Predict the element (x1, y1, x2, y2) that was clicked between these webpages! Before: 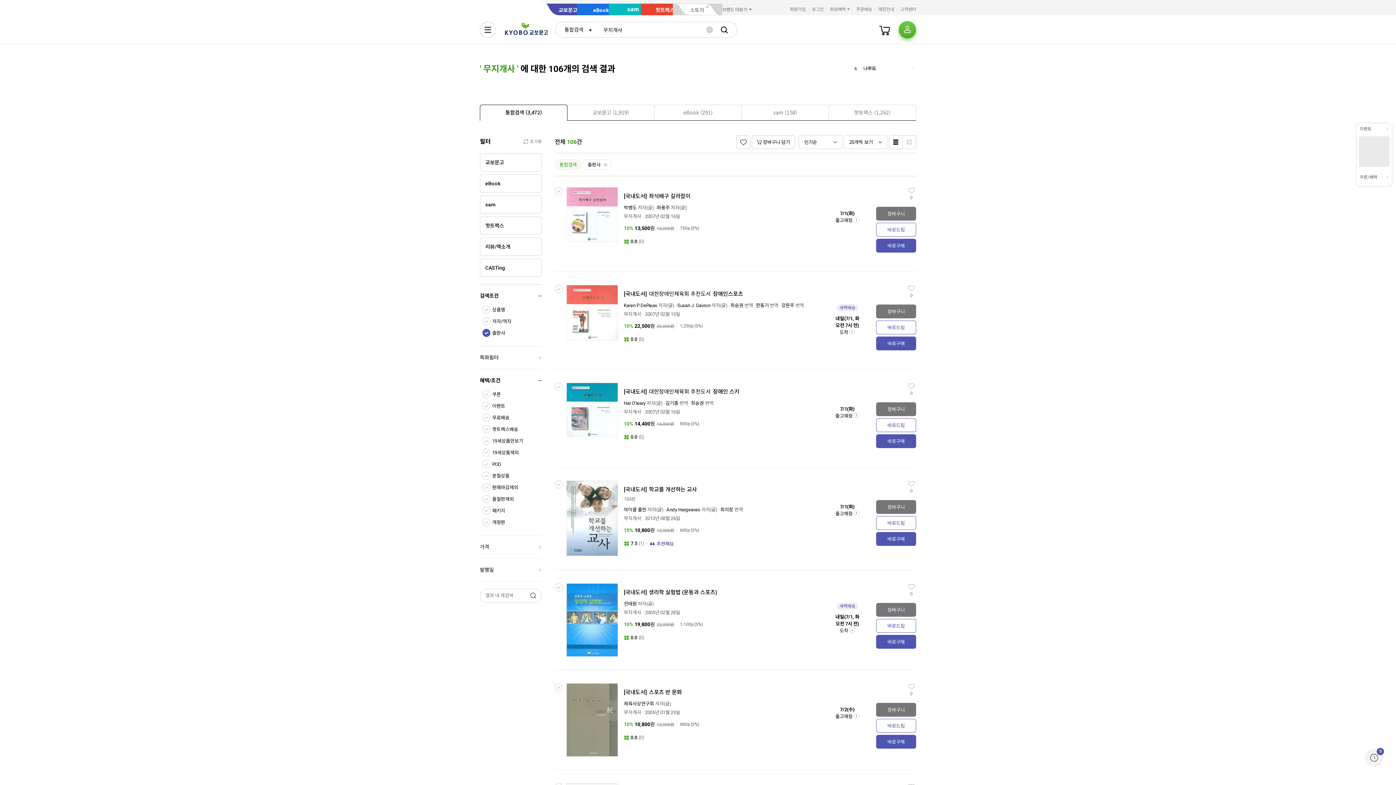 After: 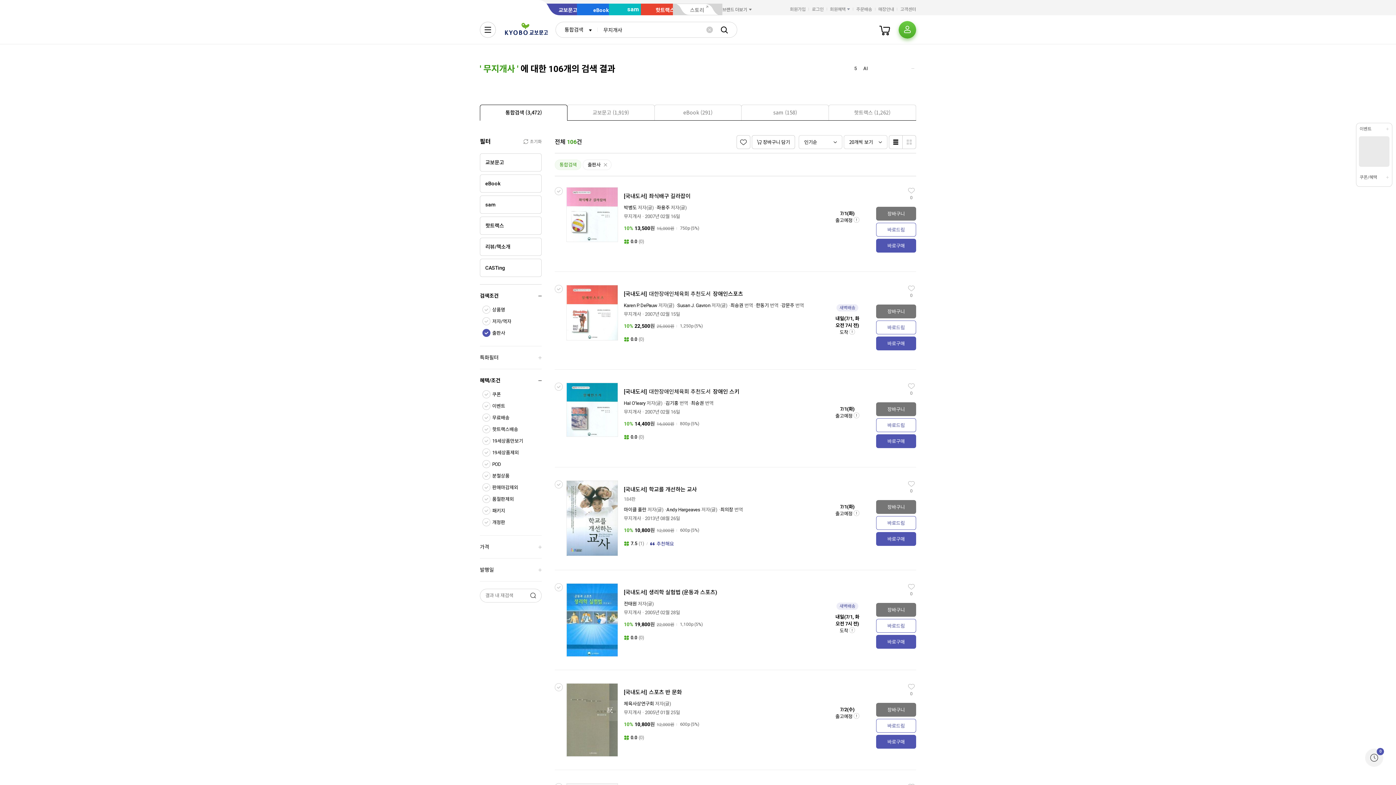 Action: label: 무지개사 bbox: (624, 516, 641, 521)